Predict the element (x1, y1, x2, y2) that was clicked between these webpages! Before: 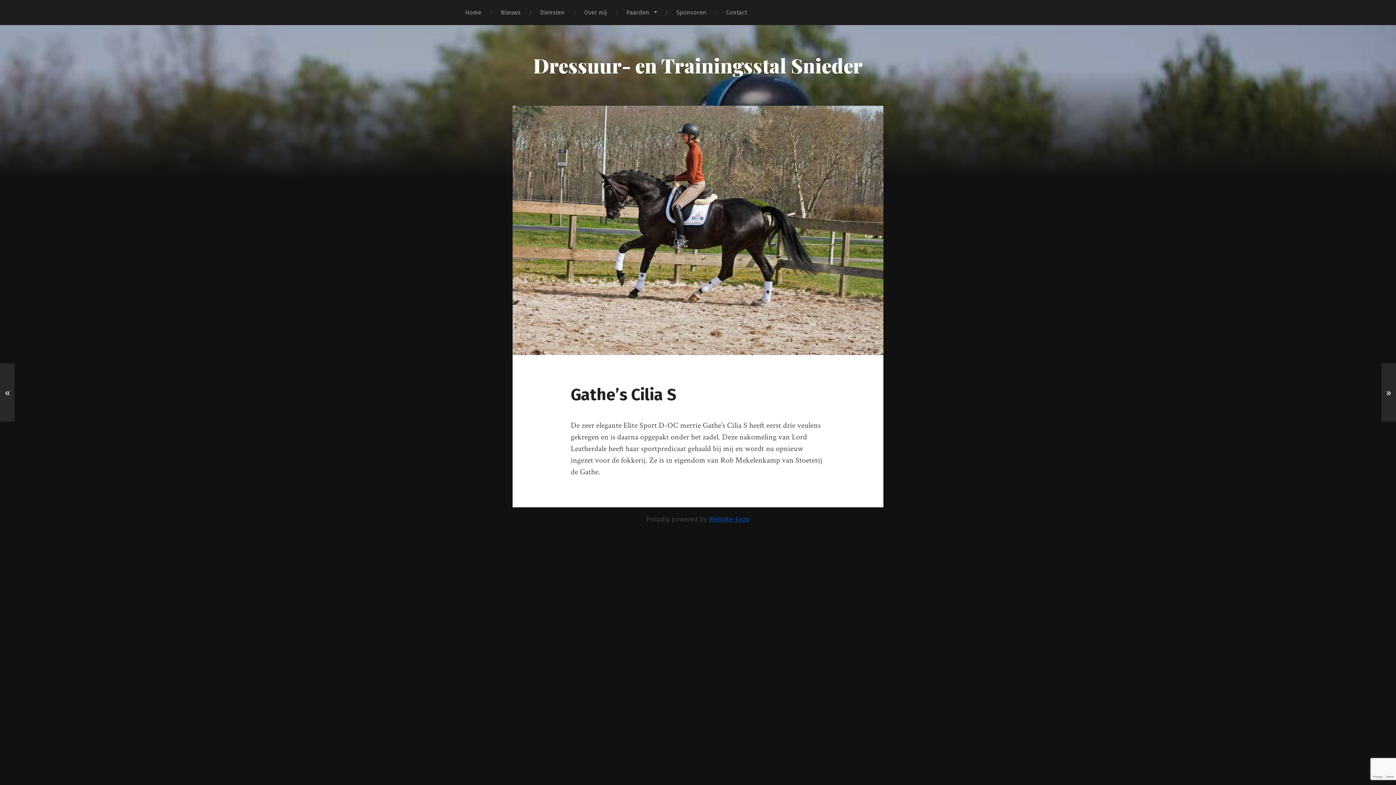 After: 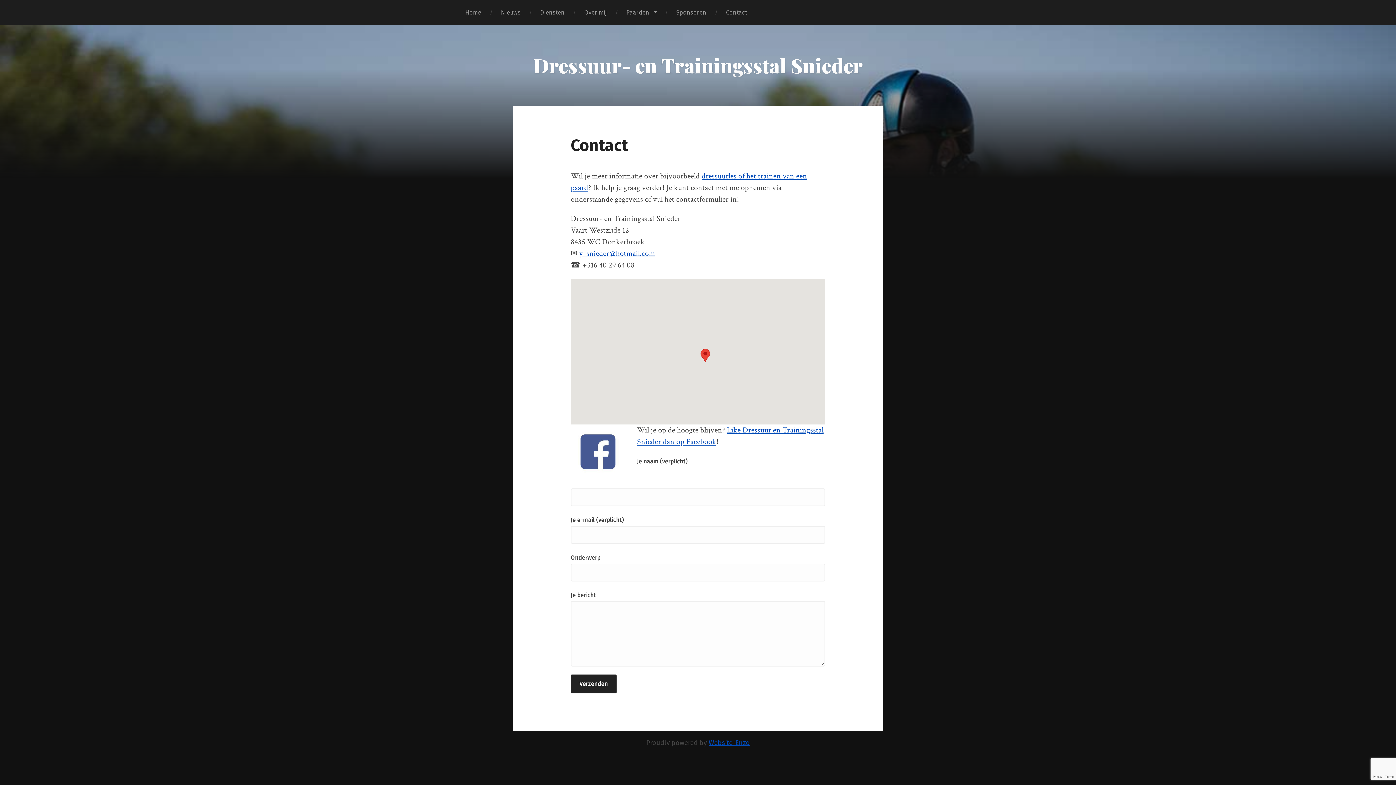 Action: label: Contact bbox: (716, 0, 757, 25)